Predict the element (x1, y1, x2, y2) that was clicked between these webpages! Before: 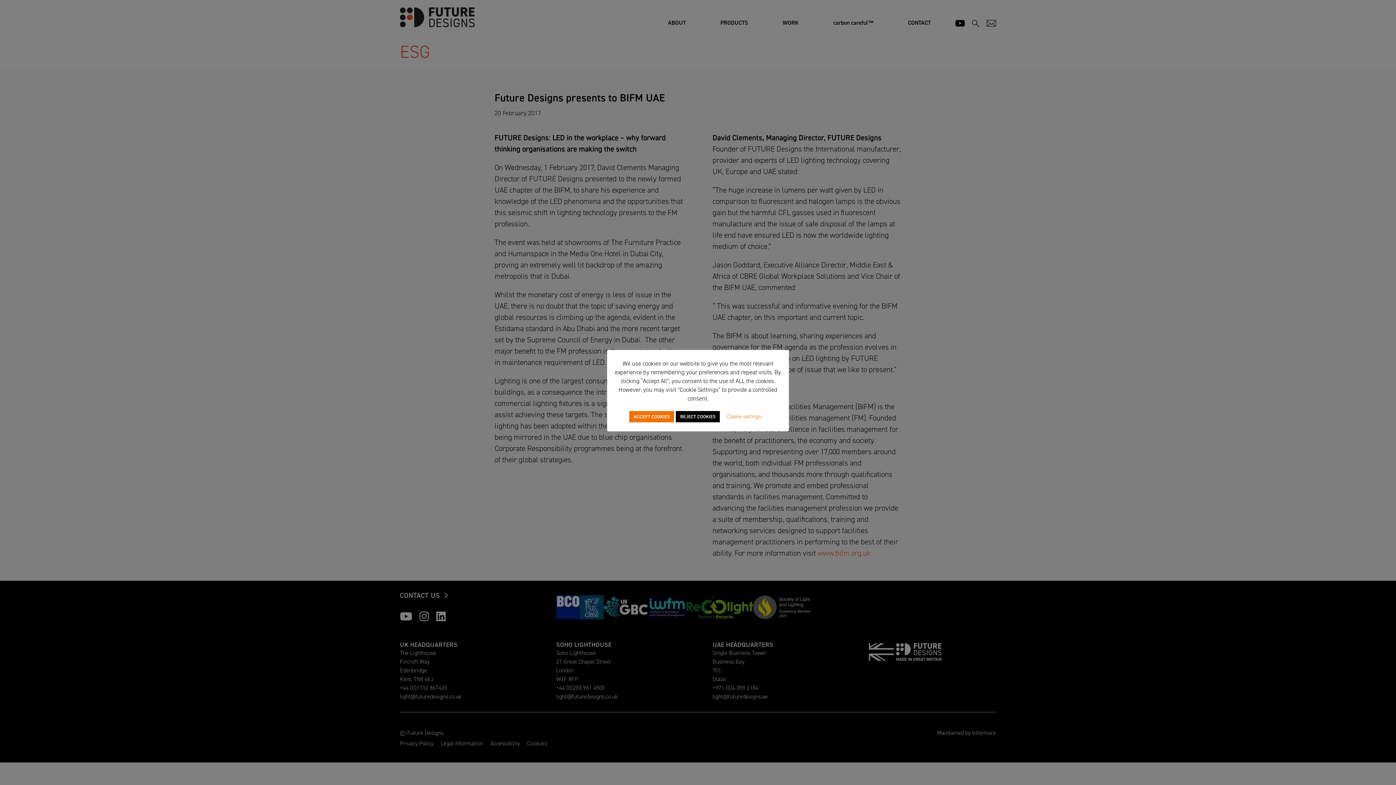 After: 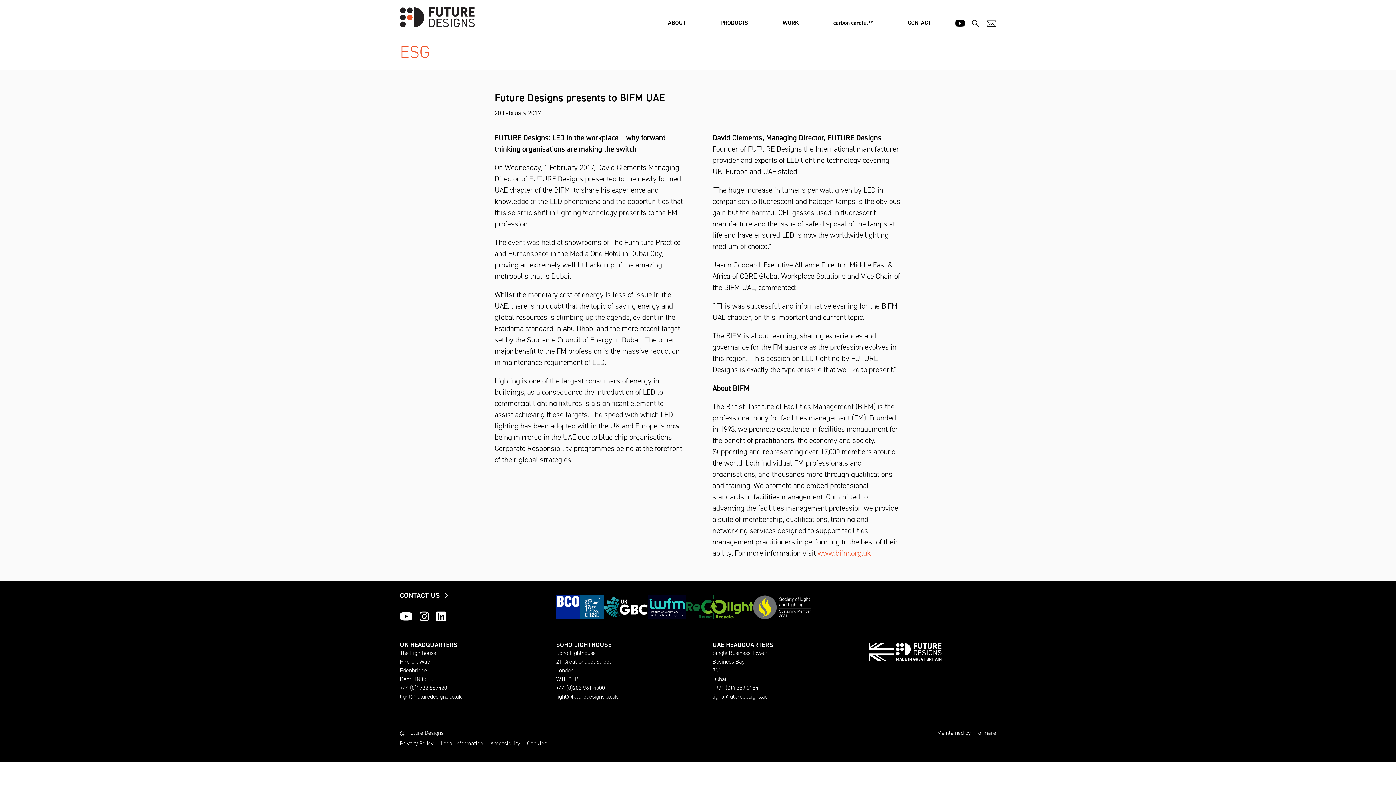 Action: label: REJECT COOKIES bbox: (676, 411, 720, 422)